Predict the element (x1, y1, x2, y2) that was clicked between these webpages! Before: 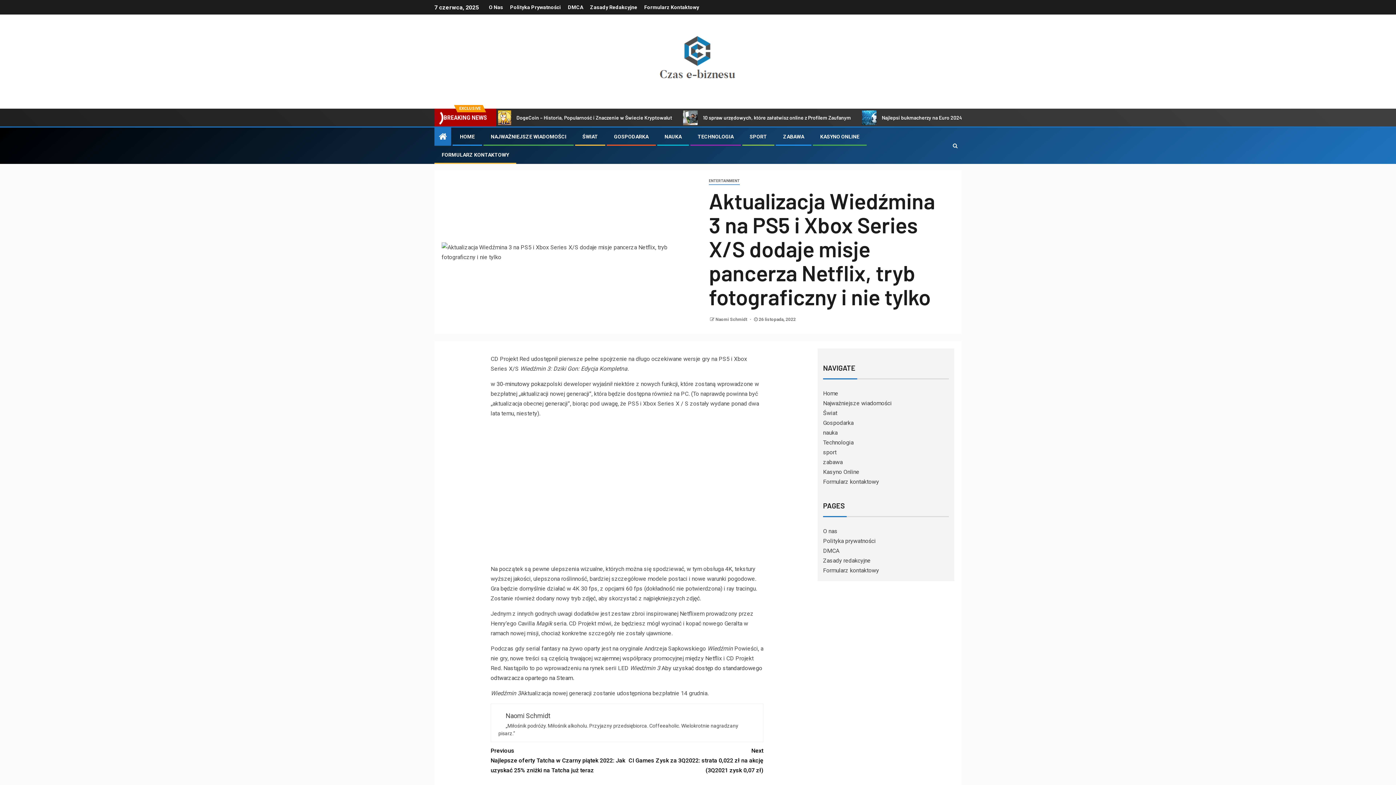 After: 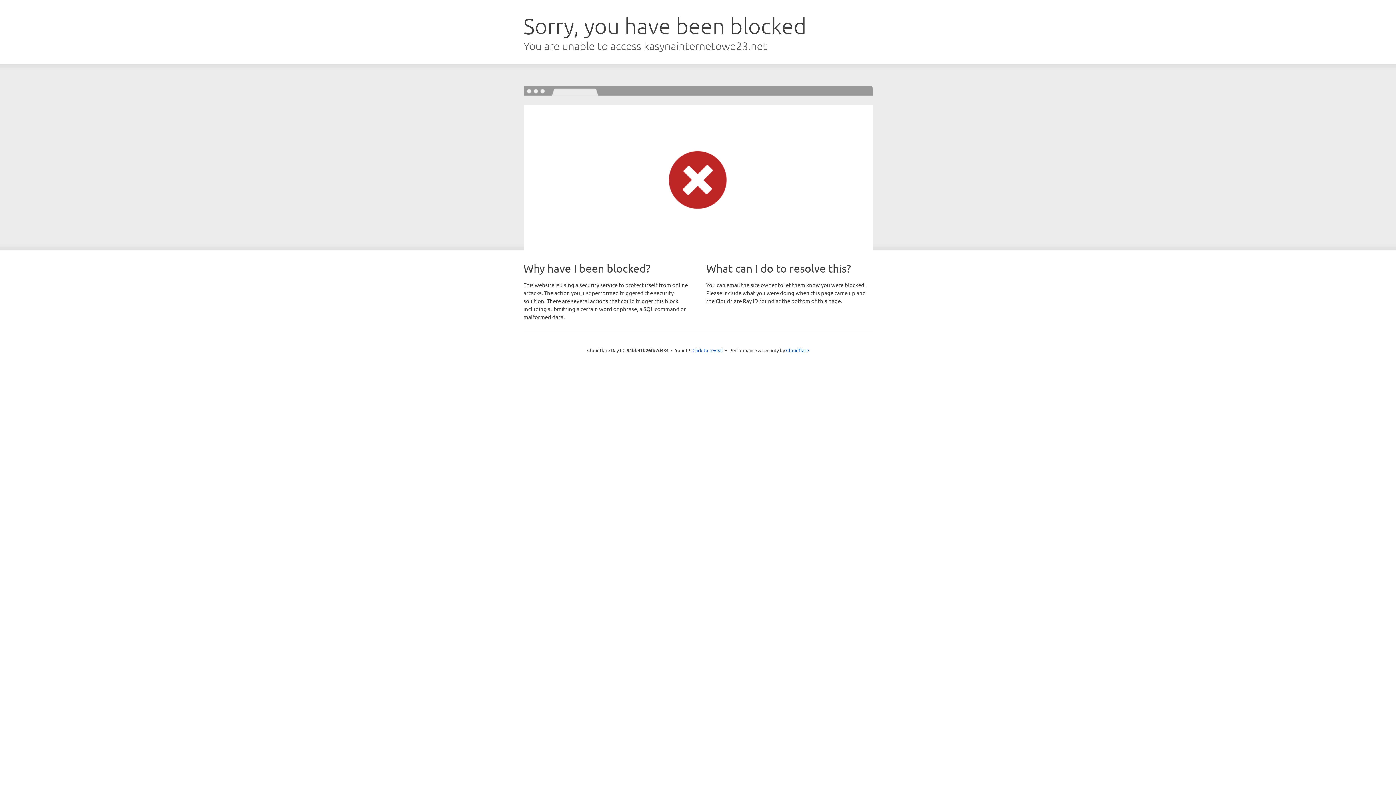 Action: label: KASYNO ONLINE bbox: (820, 133, 859, 139)